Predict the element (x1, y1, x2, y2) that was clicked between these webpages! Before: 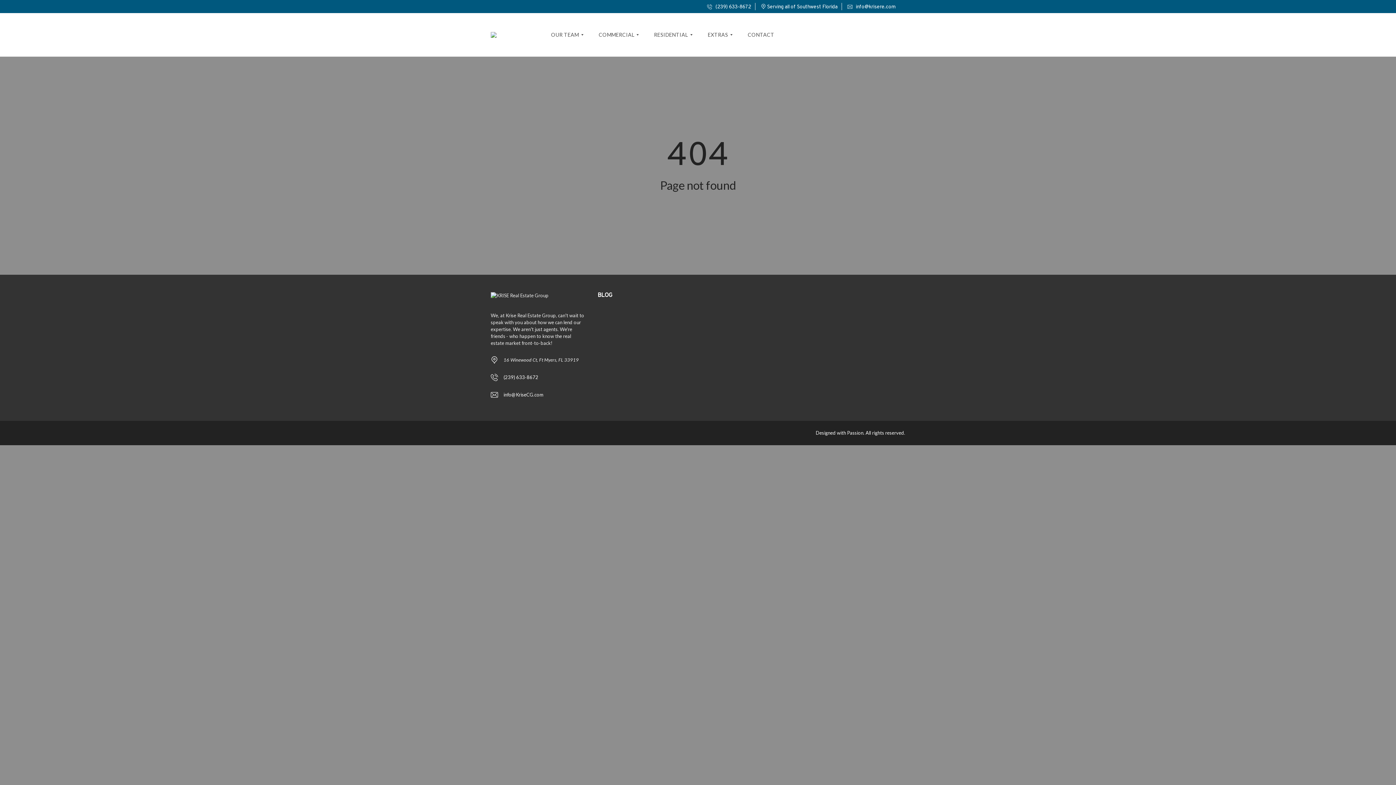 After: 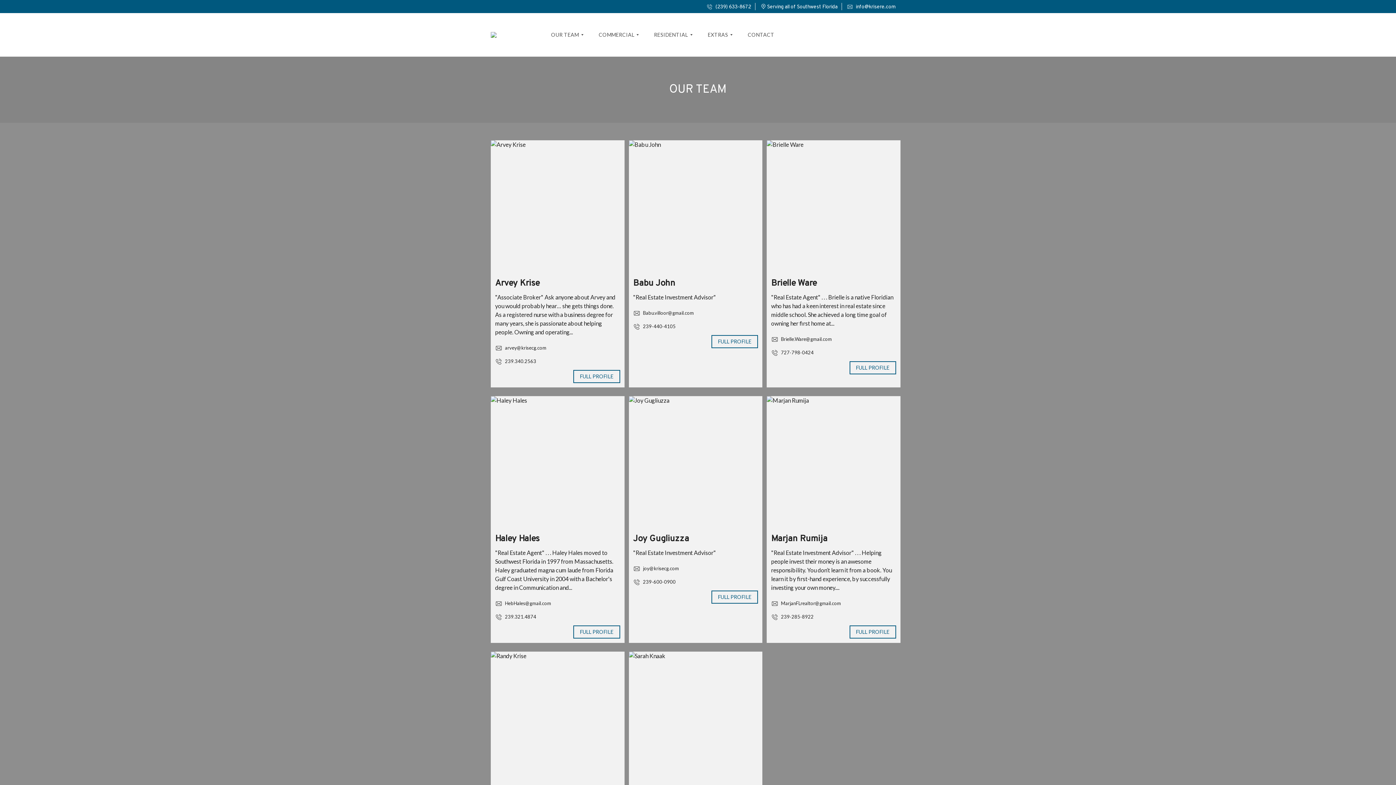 Action: bbox: (551, 13, 585, 56) label: OUR TEAM